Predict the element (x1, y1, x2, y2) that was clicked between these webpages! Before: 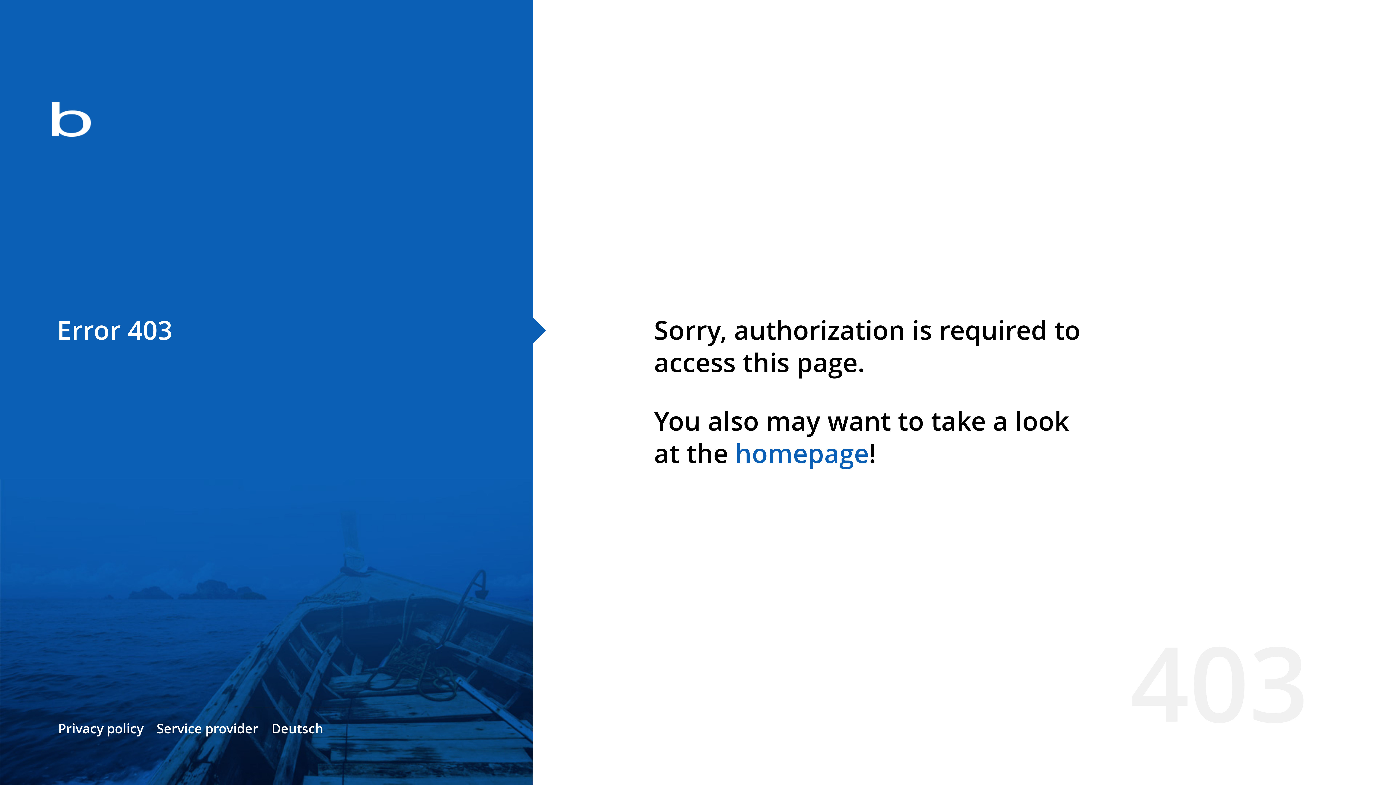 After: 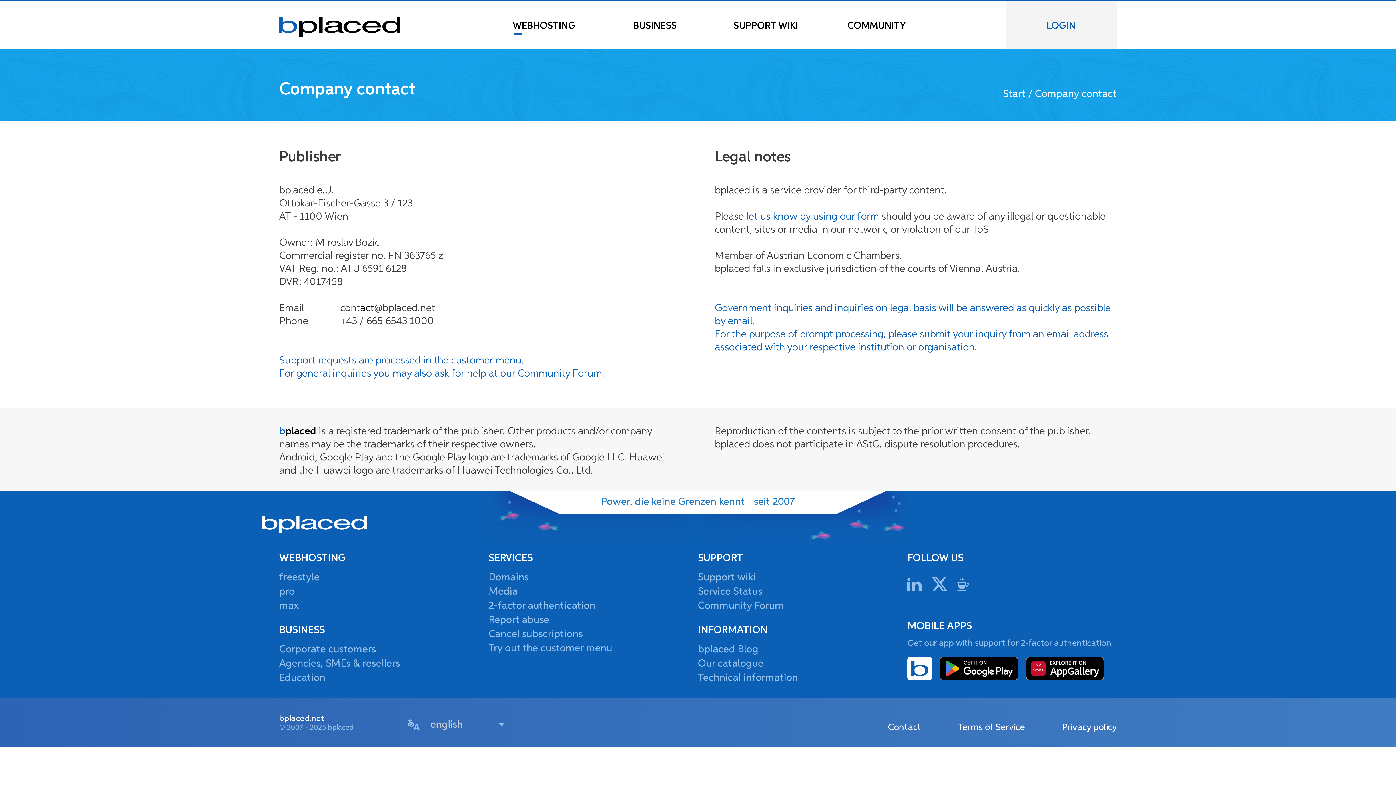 Action: label: Service provider bbox: (156, 720, 258, 737)